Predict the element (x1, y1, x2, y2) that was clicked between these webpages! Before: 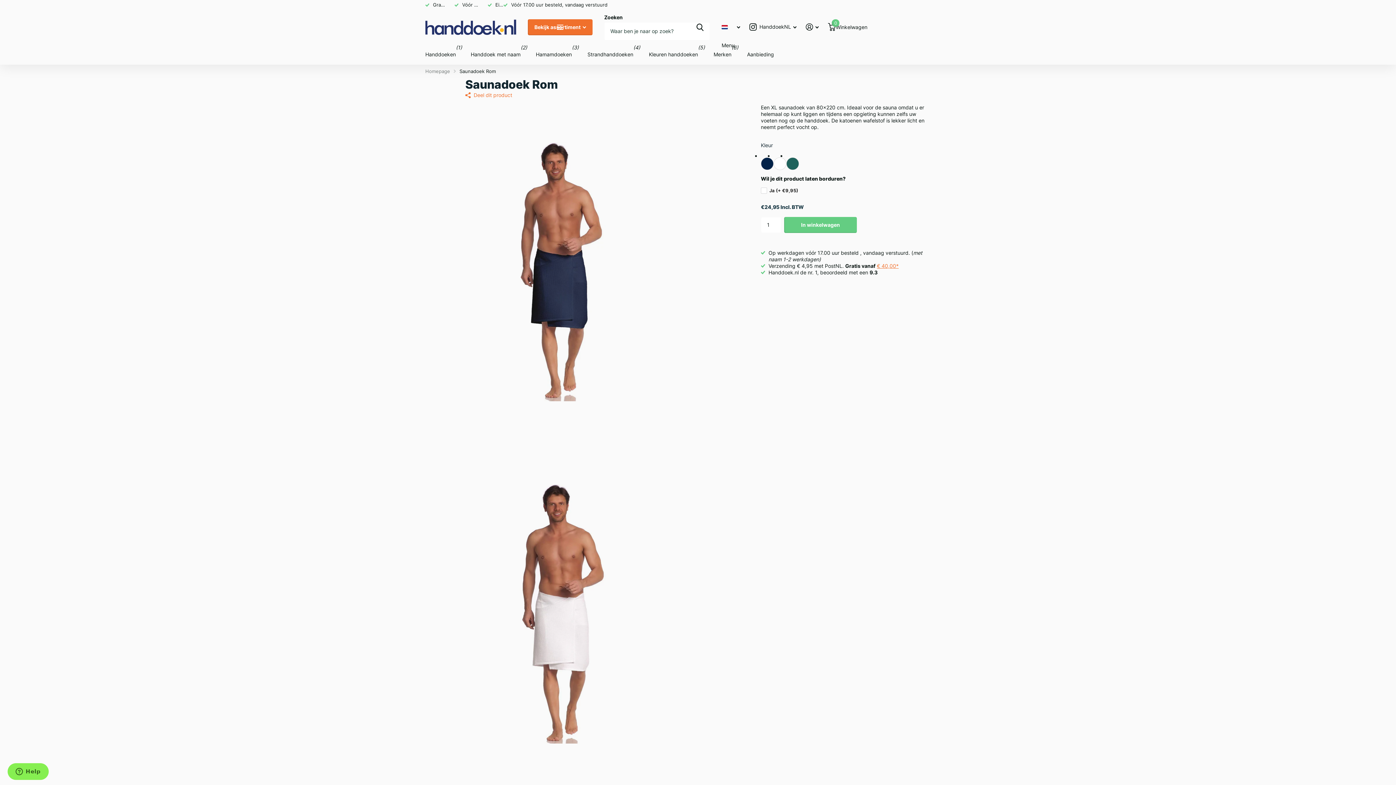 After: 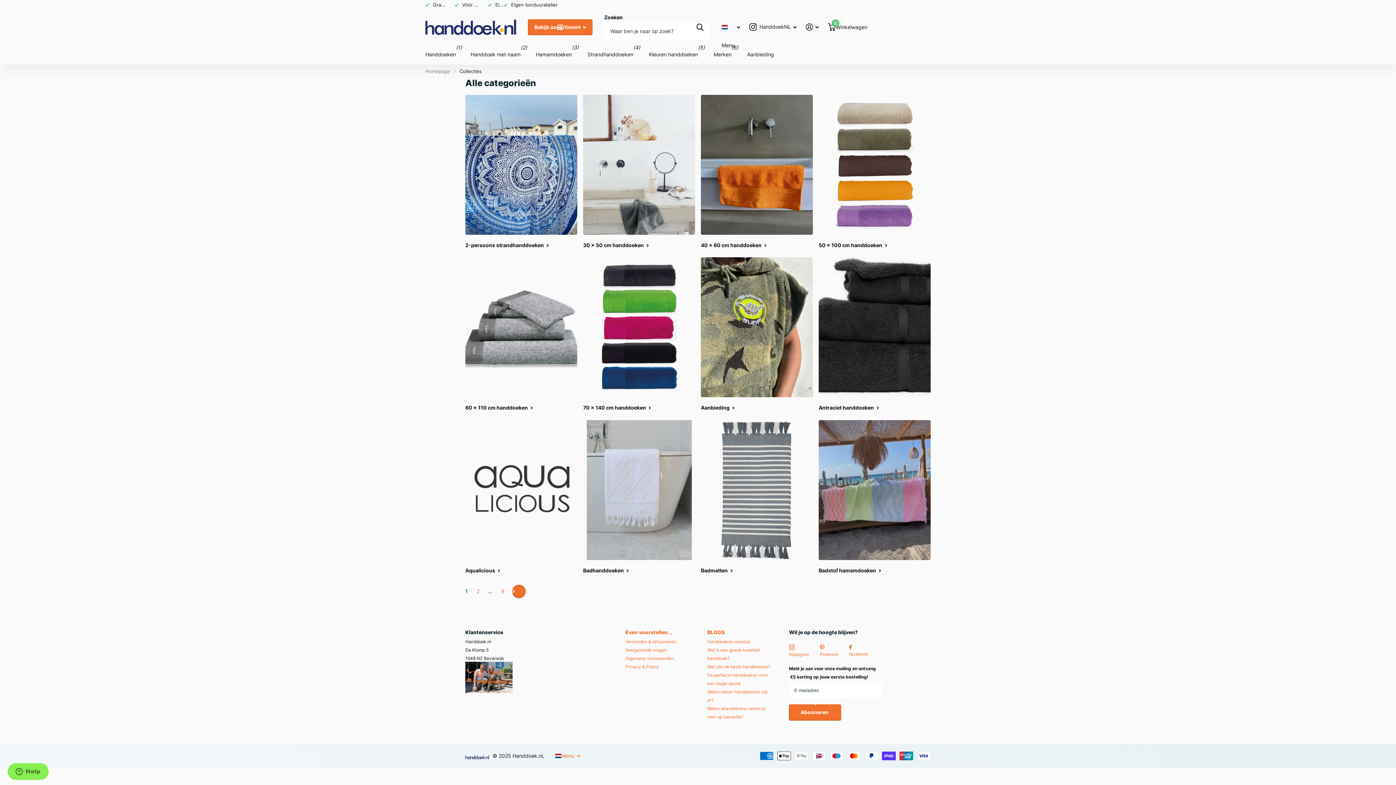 Action: bbox: (465, 92, 512, 98) label: Deel dit product